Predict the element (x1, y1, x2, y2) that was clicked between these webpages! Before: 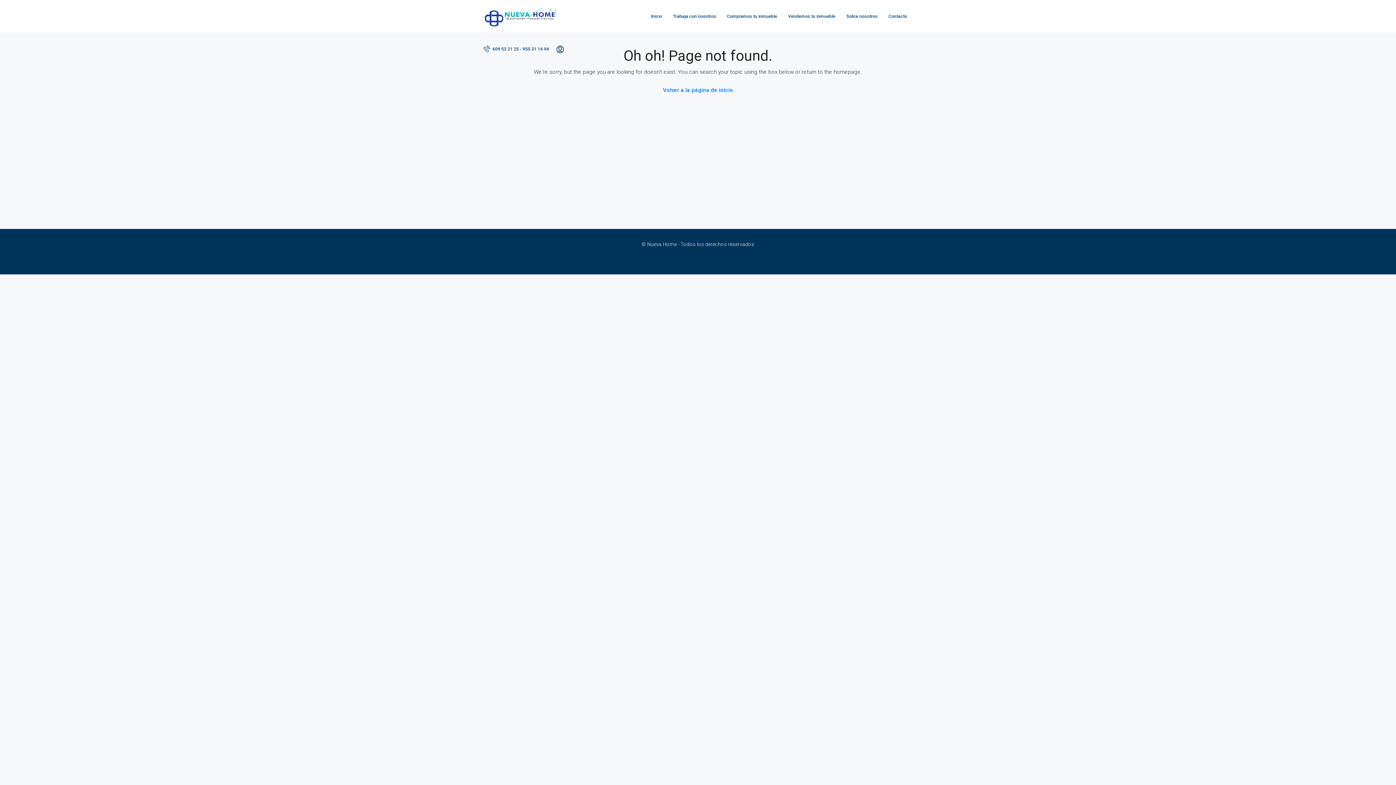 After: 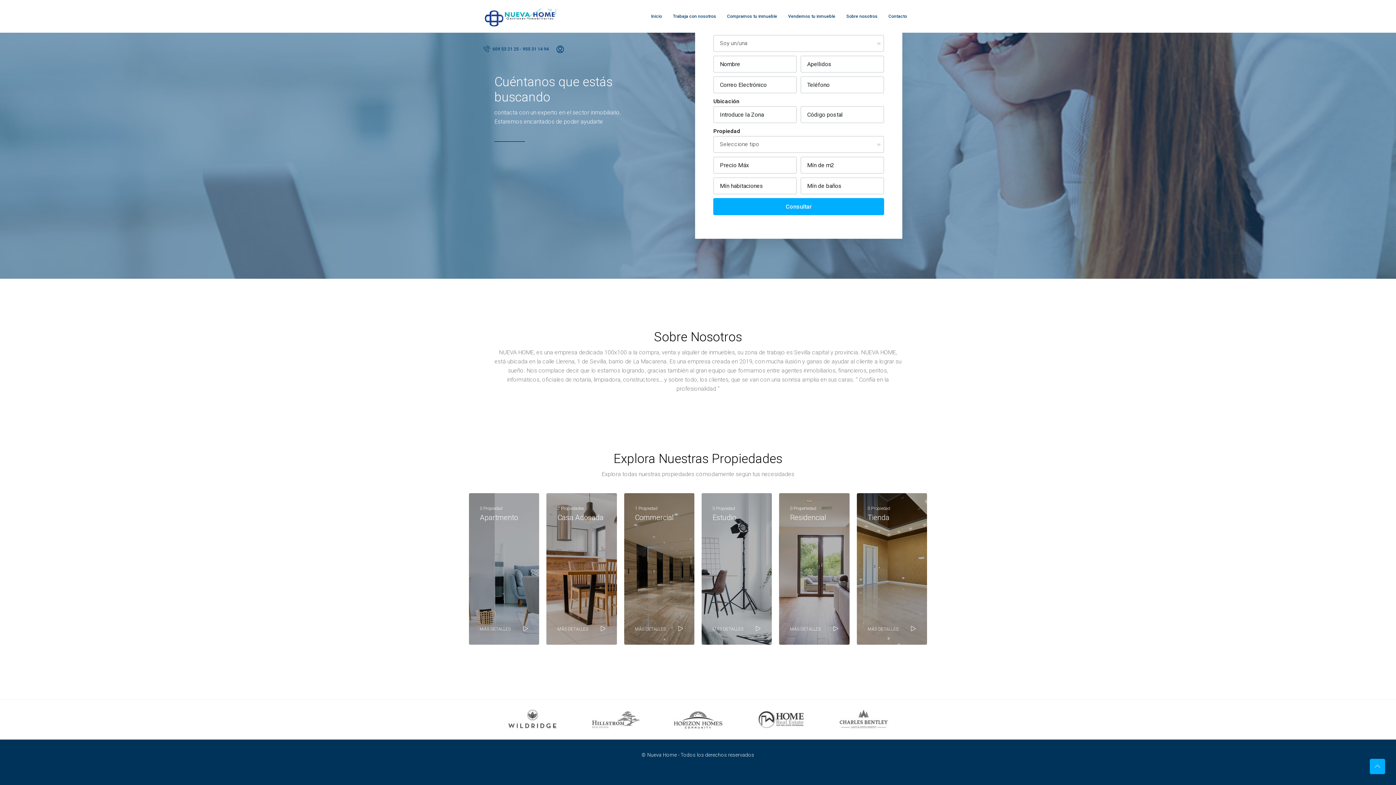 Action: bbox: (721, 0, 782, 32) label: Compramos tu inmueble